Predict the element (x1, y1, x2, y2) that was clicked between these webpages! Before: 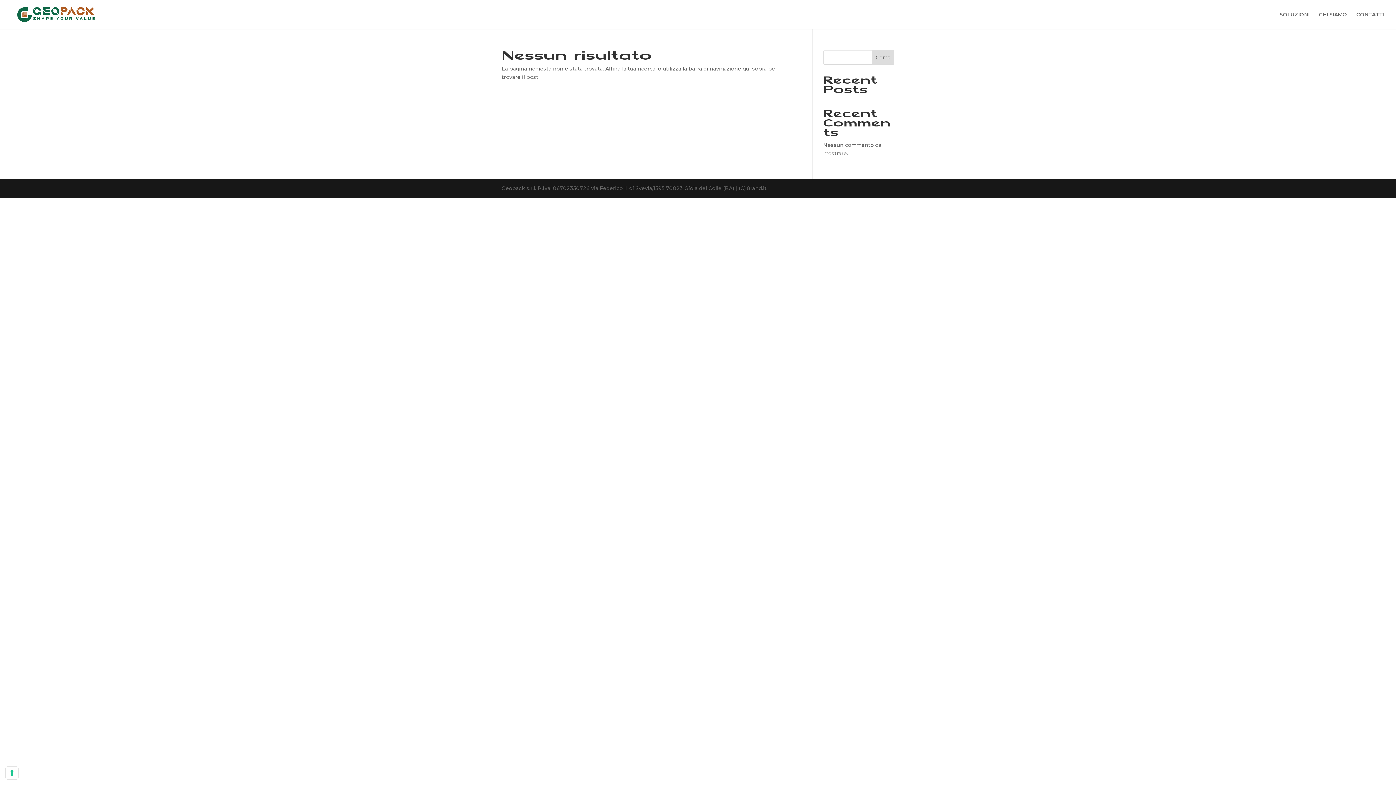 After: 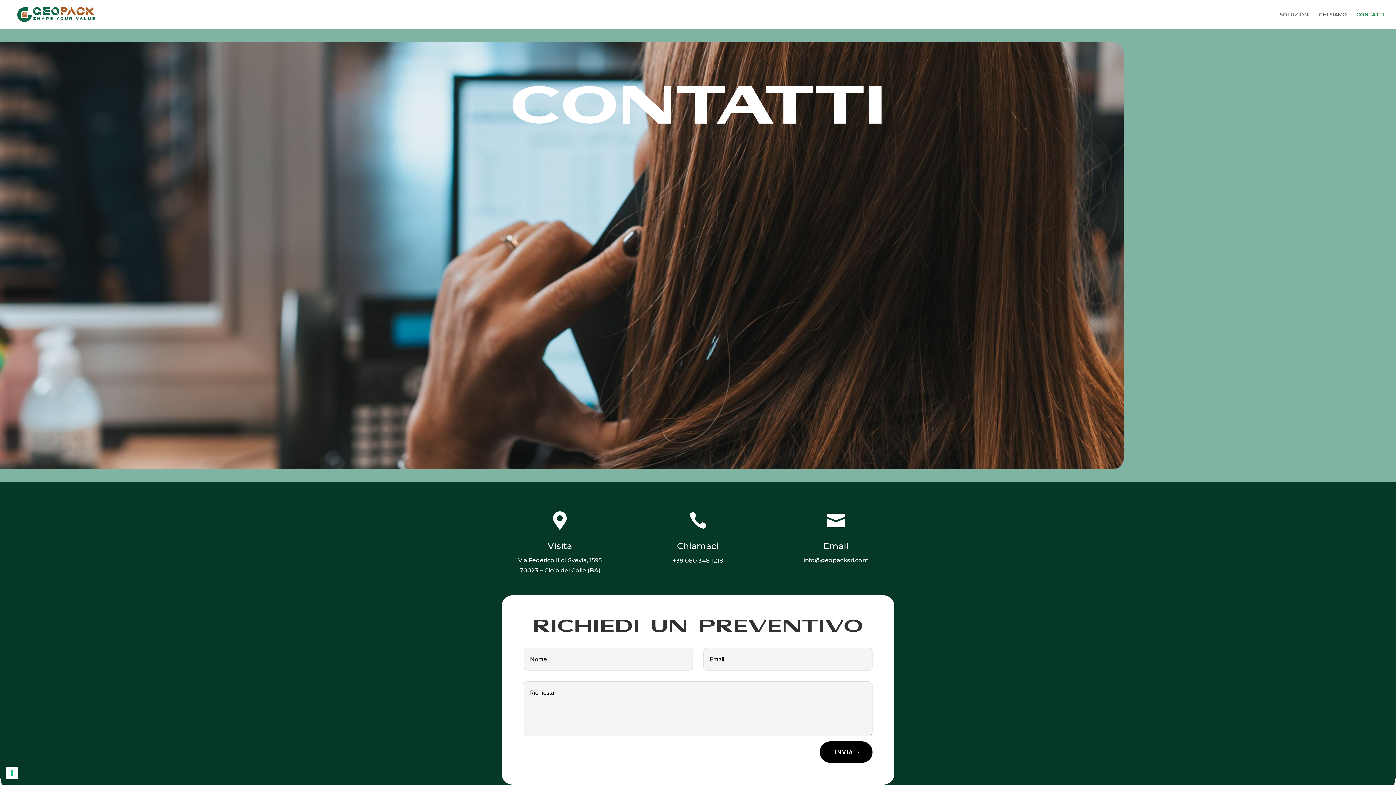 Action: label: CONTATTI bbox: (1356, 12, 1384, 29)